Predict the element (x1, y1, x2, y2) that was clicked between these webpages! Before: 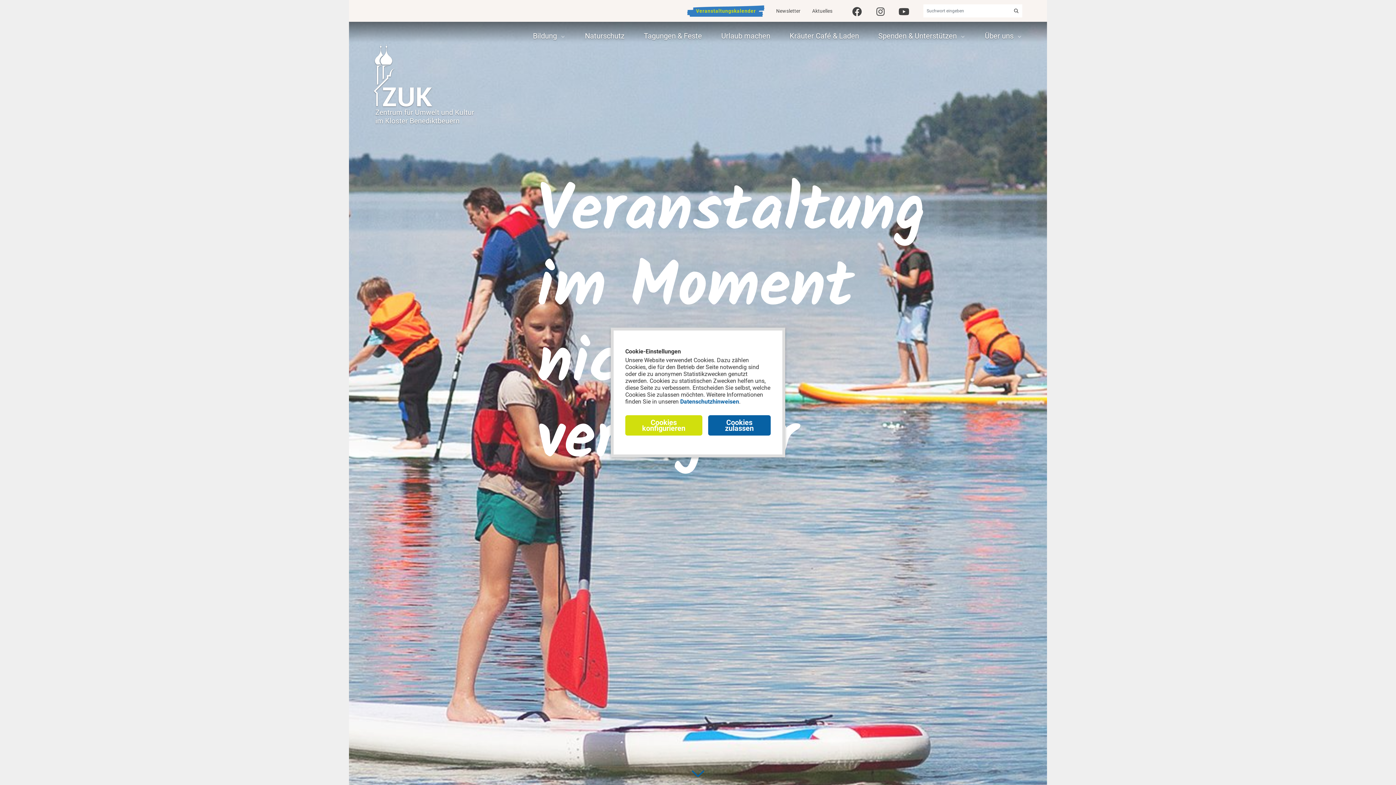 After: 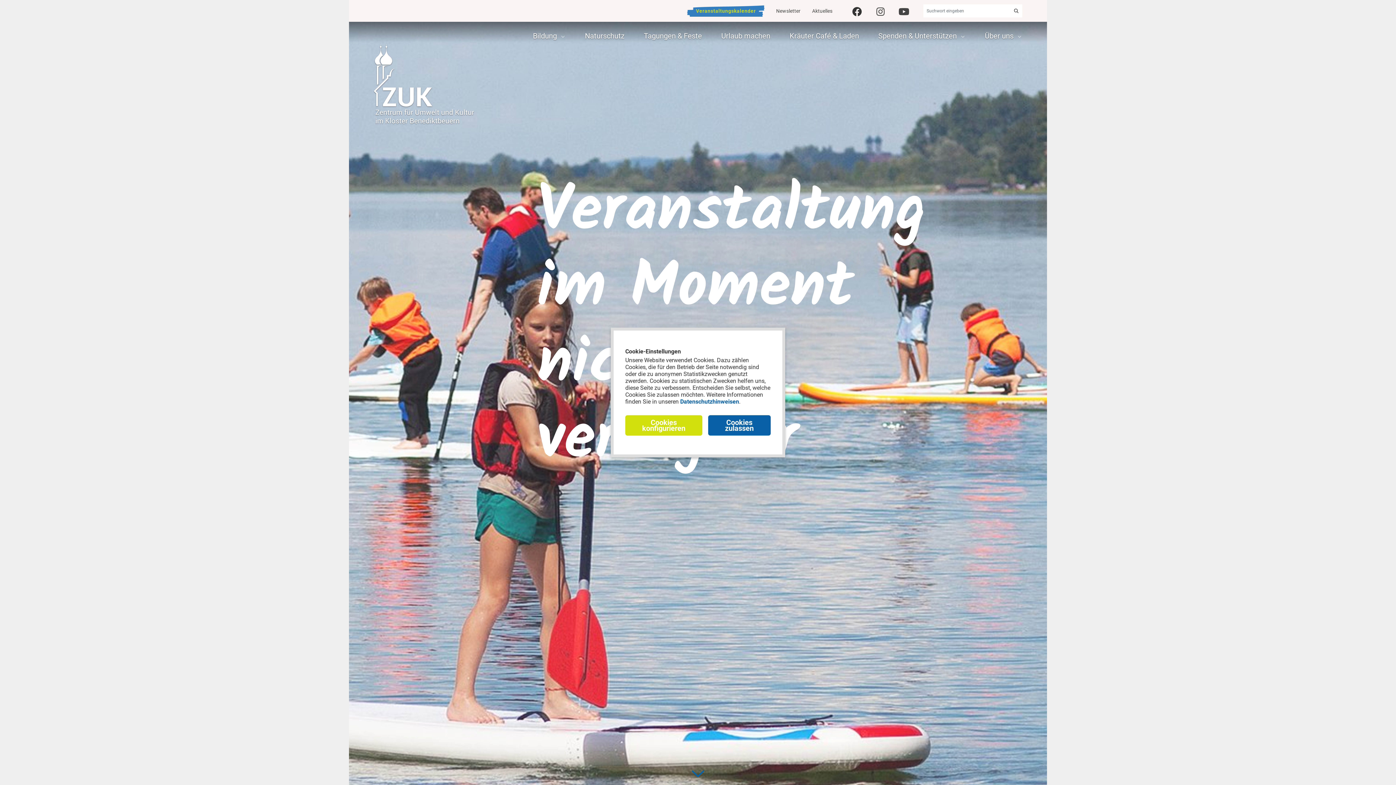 Action: label: Facebook bbox: (851, 6, 863, 17)